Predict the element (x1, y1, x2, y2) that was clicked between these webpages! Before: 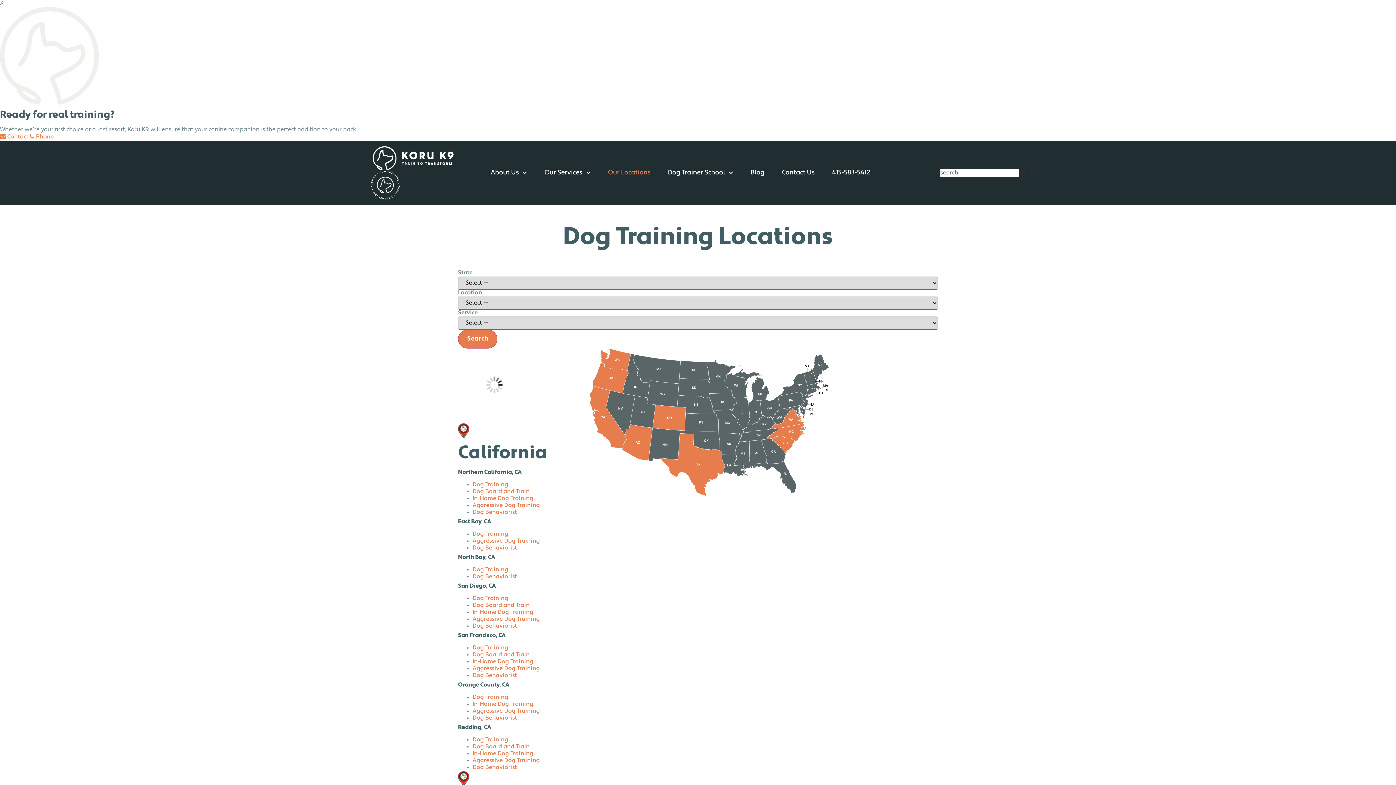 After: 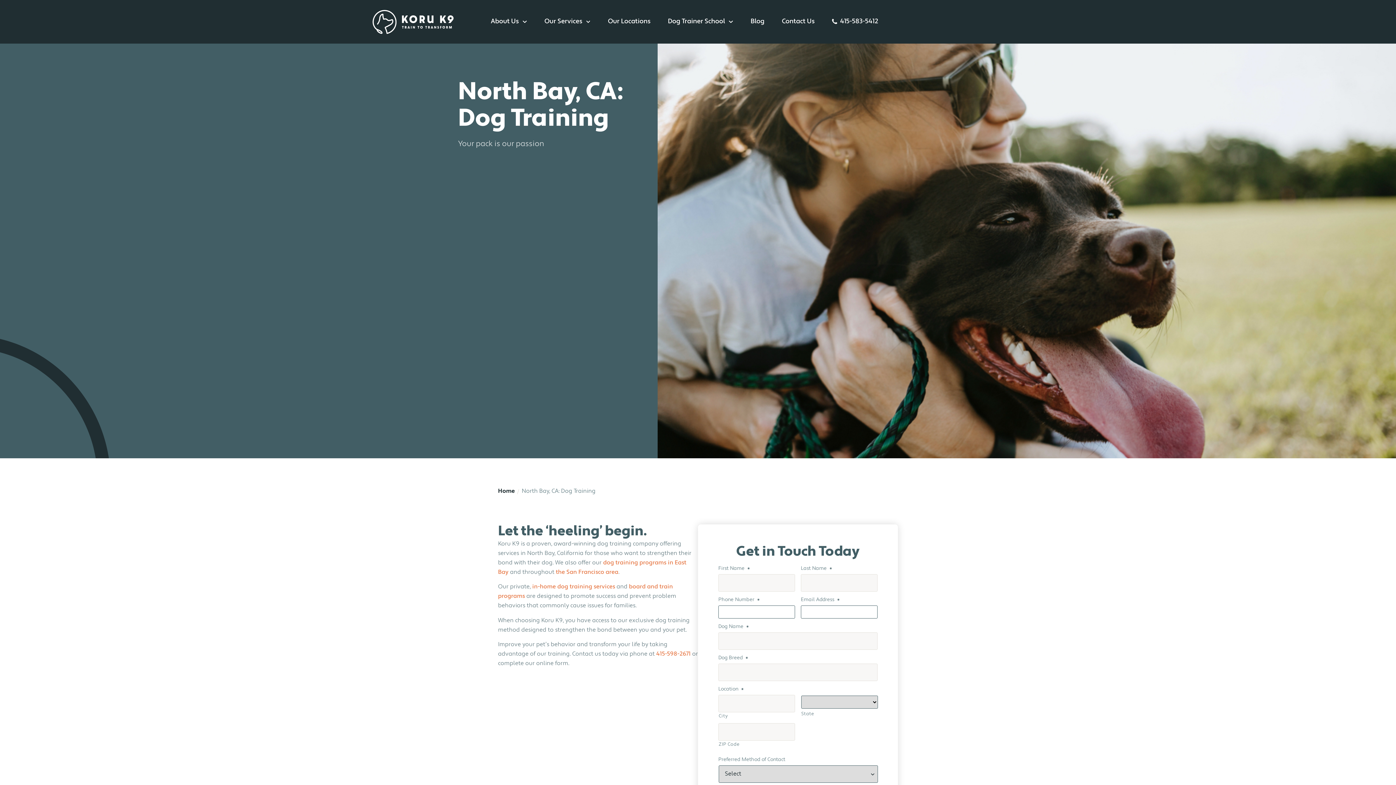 Action: bbox: (472, 567, 508, 573) label: Dog Training